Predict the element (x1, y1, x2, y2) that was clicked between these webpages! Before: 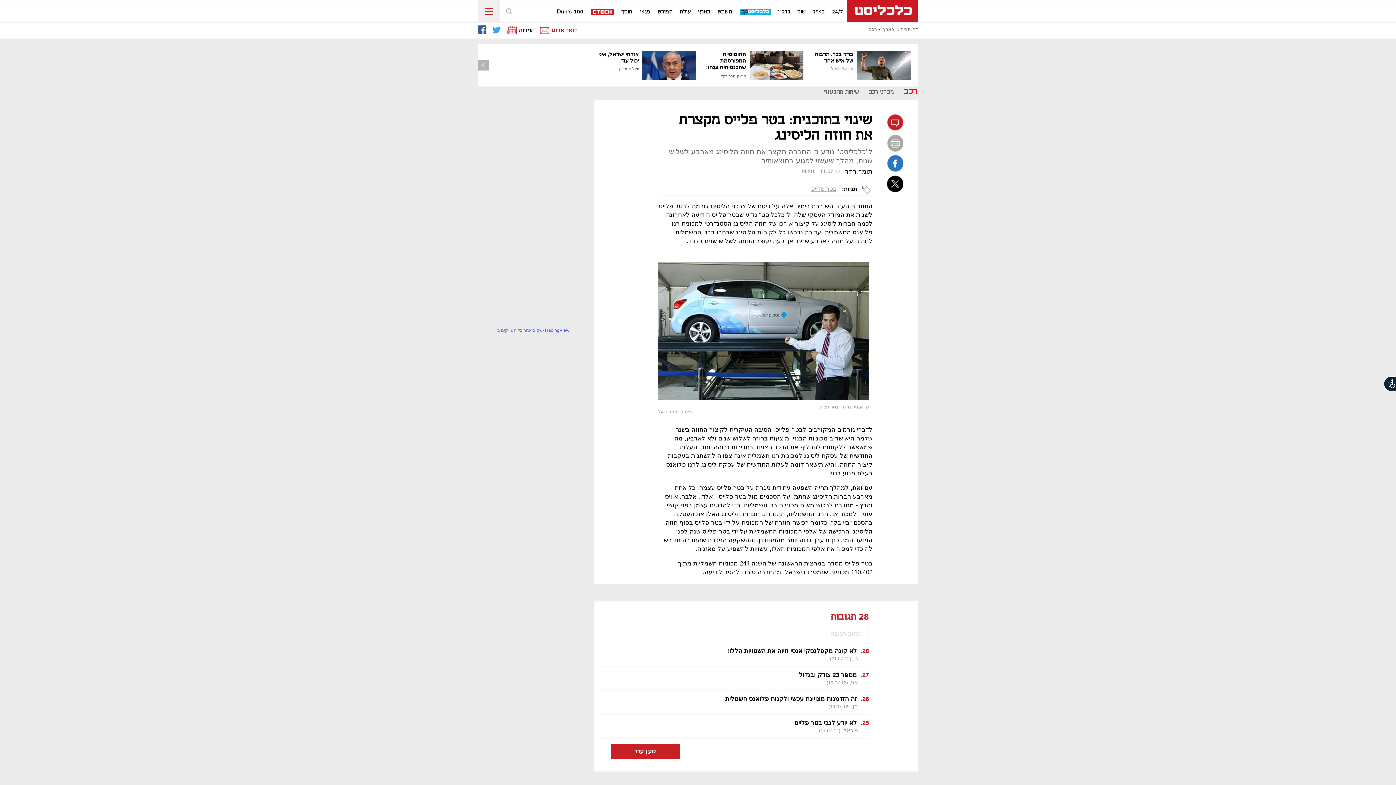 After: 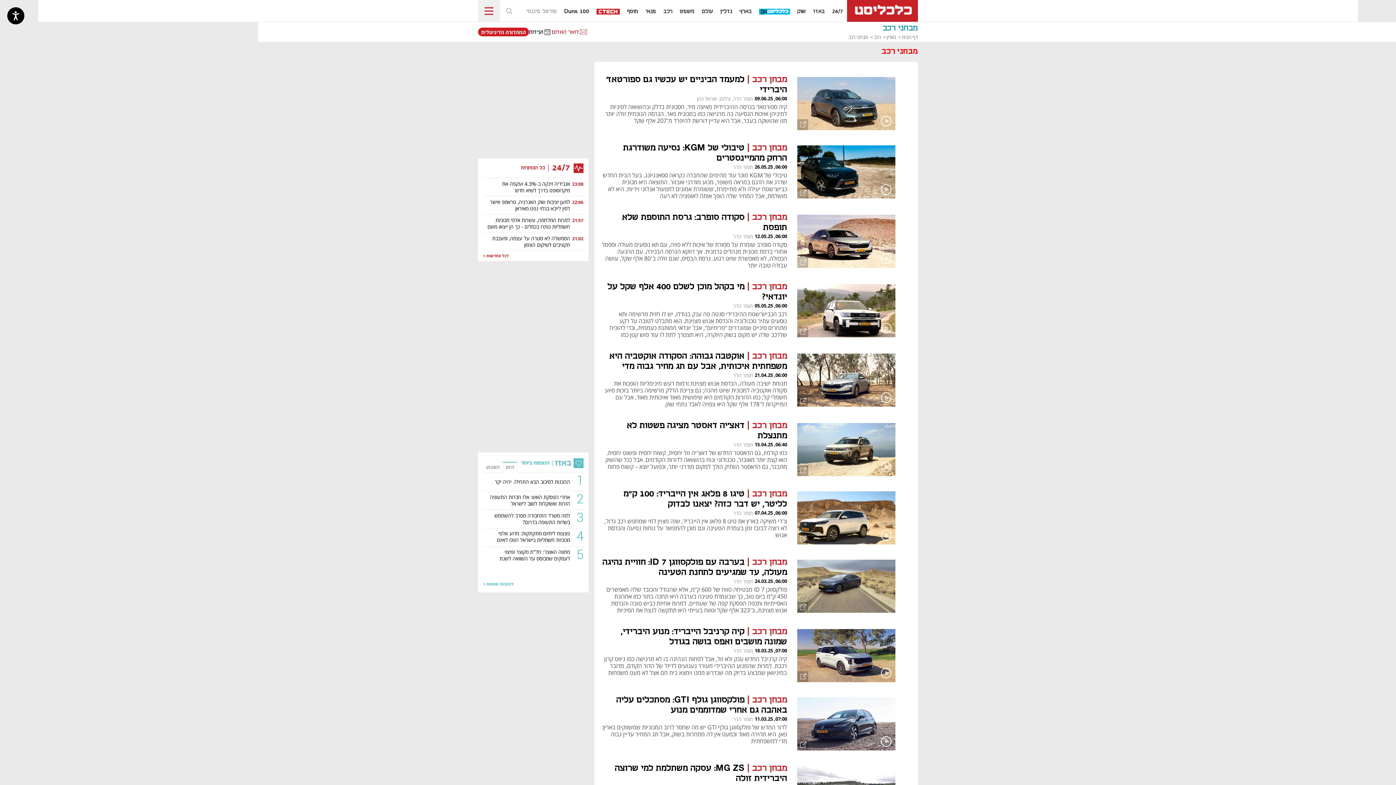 Action: bbox: (869, 88, 894, 95) label: מבחני רכב